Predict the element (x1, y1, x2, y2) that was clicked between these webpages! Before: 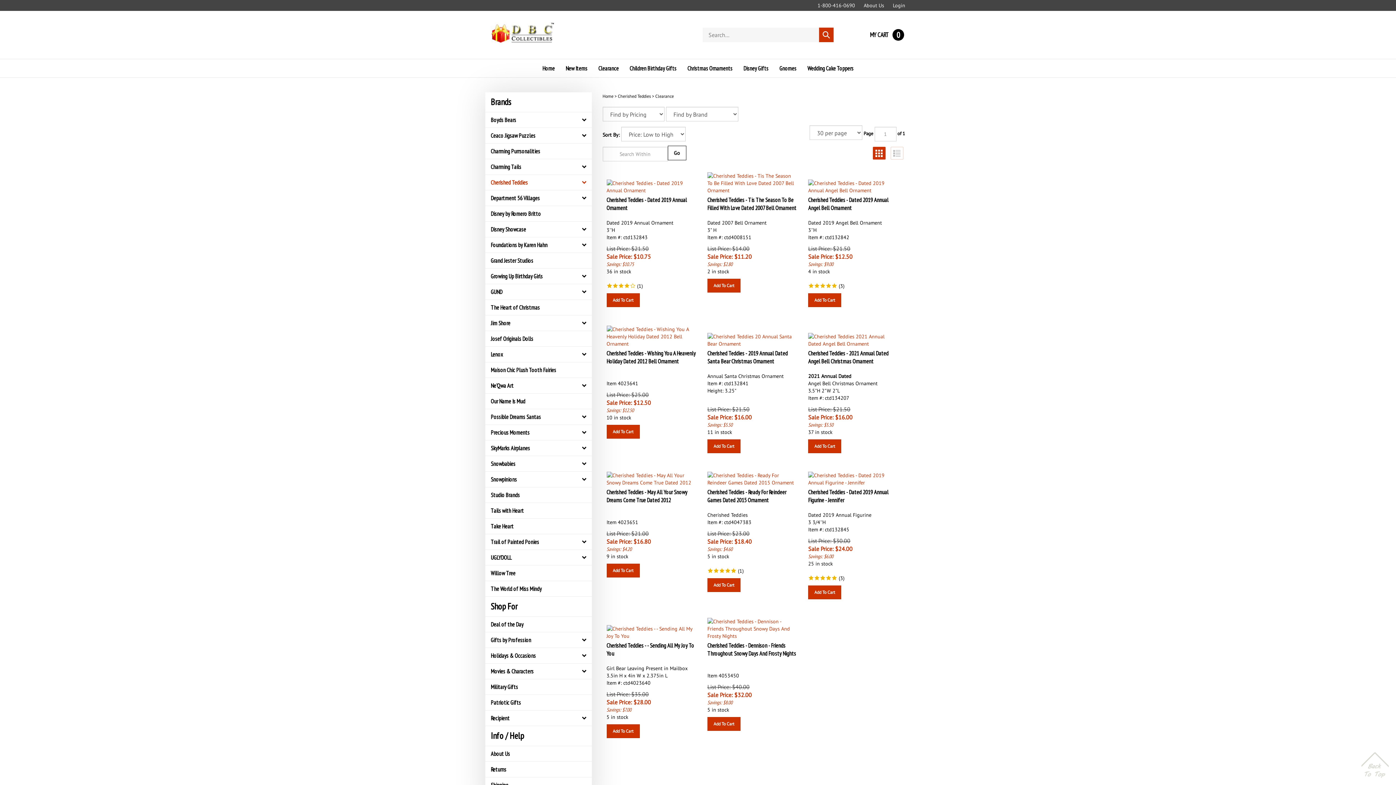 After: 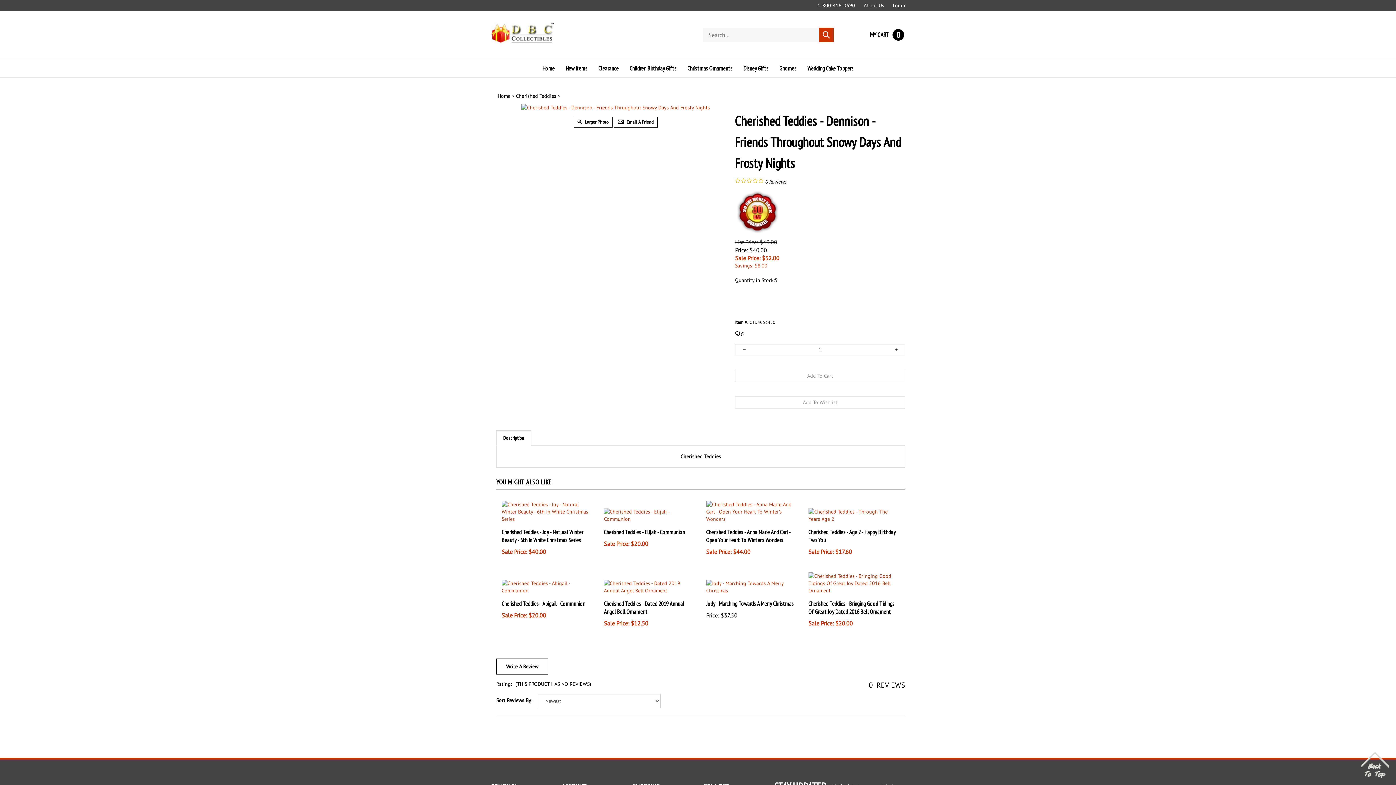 Action: label: Cherished Teddies - Dennison - Friends Throughout Snowy Days And Frosty Nights bbox: (707, 638, 797, 654)